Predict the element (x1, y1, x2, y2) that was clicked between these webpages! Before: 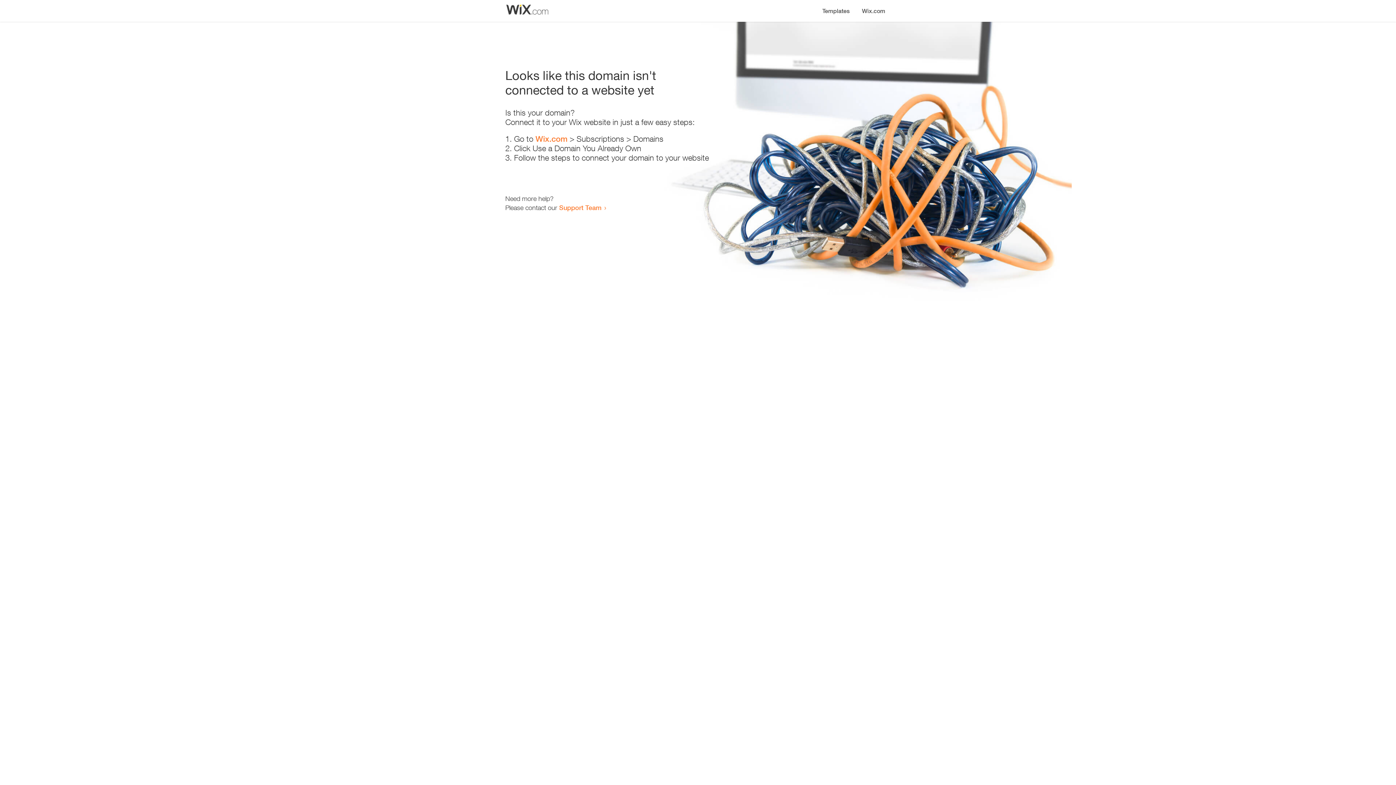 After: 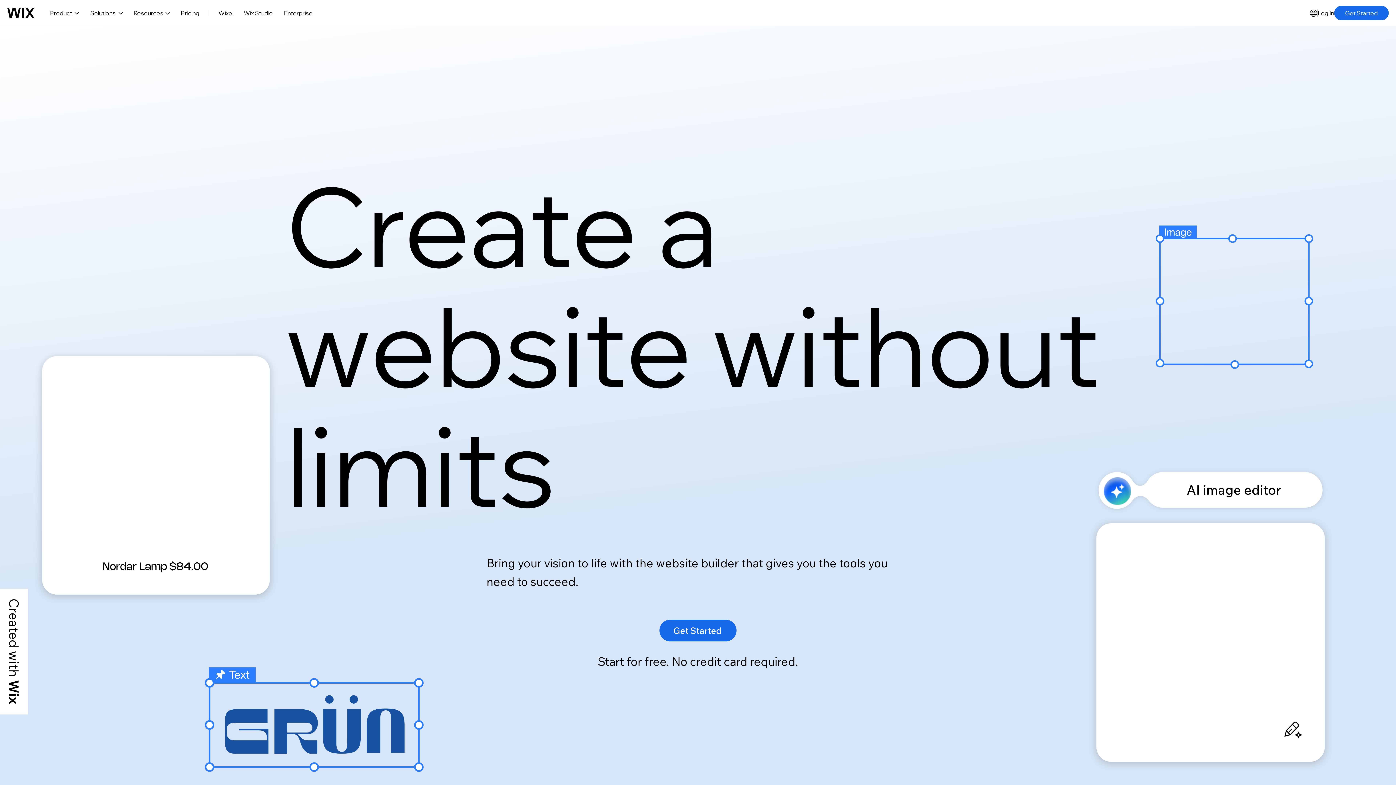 Action: bbox: (856, 0, 890, 14) label: Wix.com